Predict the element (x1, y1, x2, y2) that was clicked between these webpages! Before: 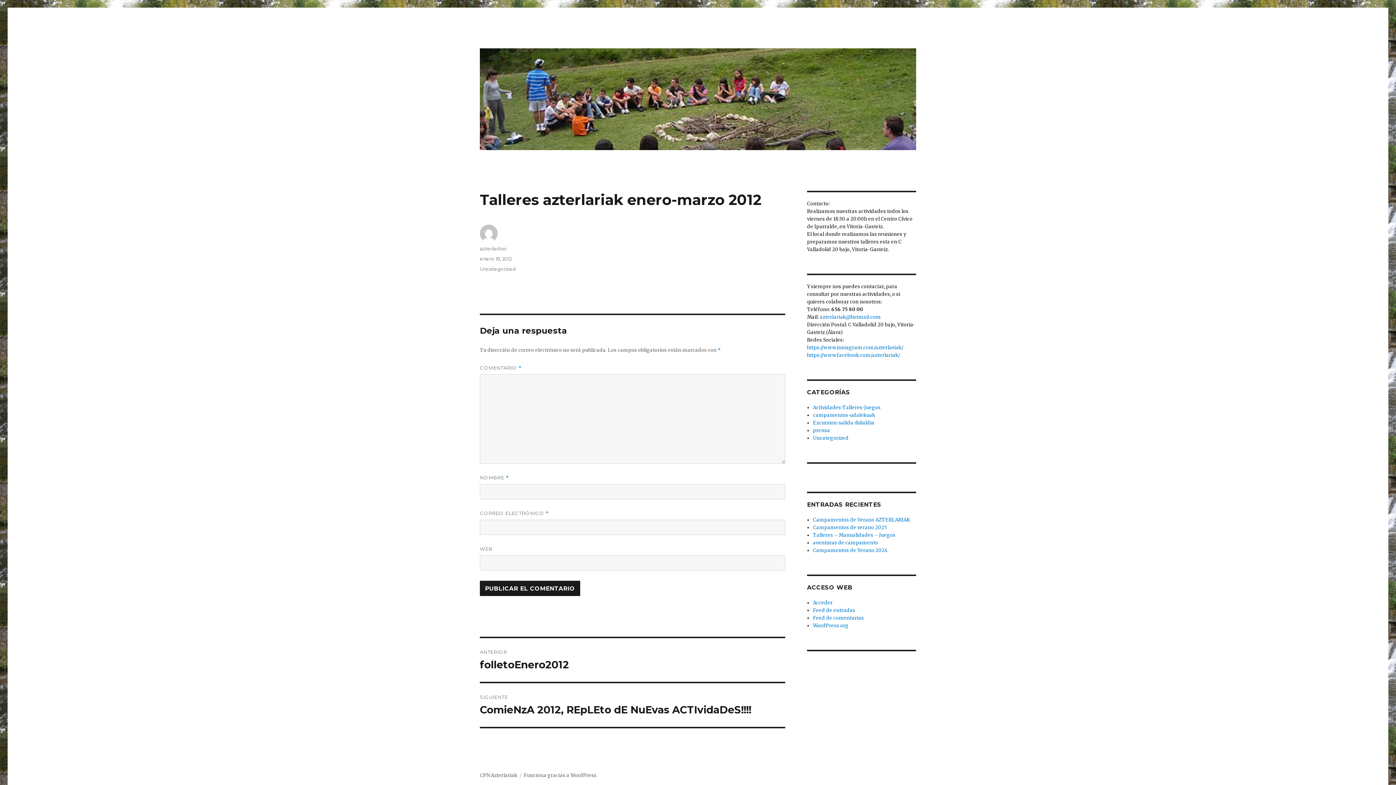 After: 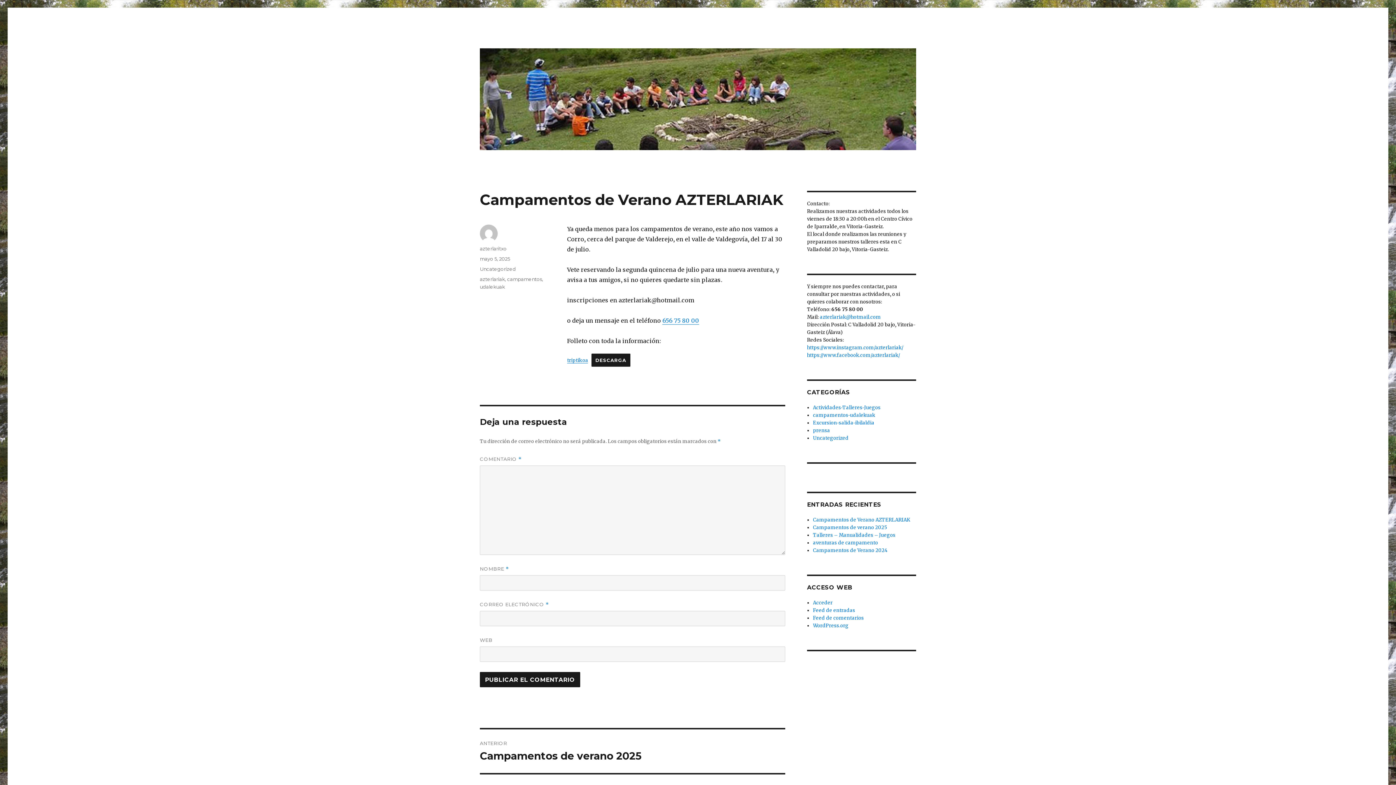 Action: bbox: (813, 517, 910, 523) label: Campamentos de Verano AZTERLARIAK